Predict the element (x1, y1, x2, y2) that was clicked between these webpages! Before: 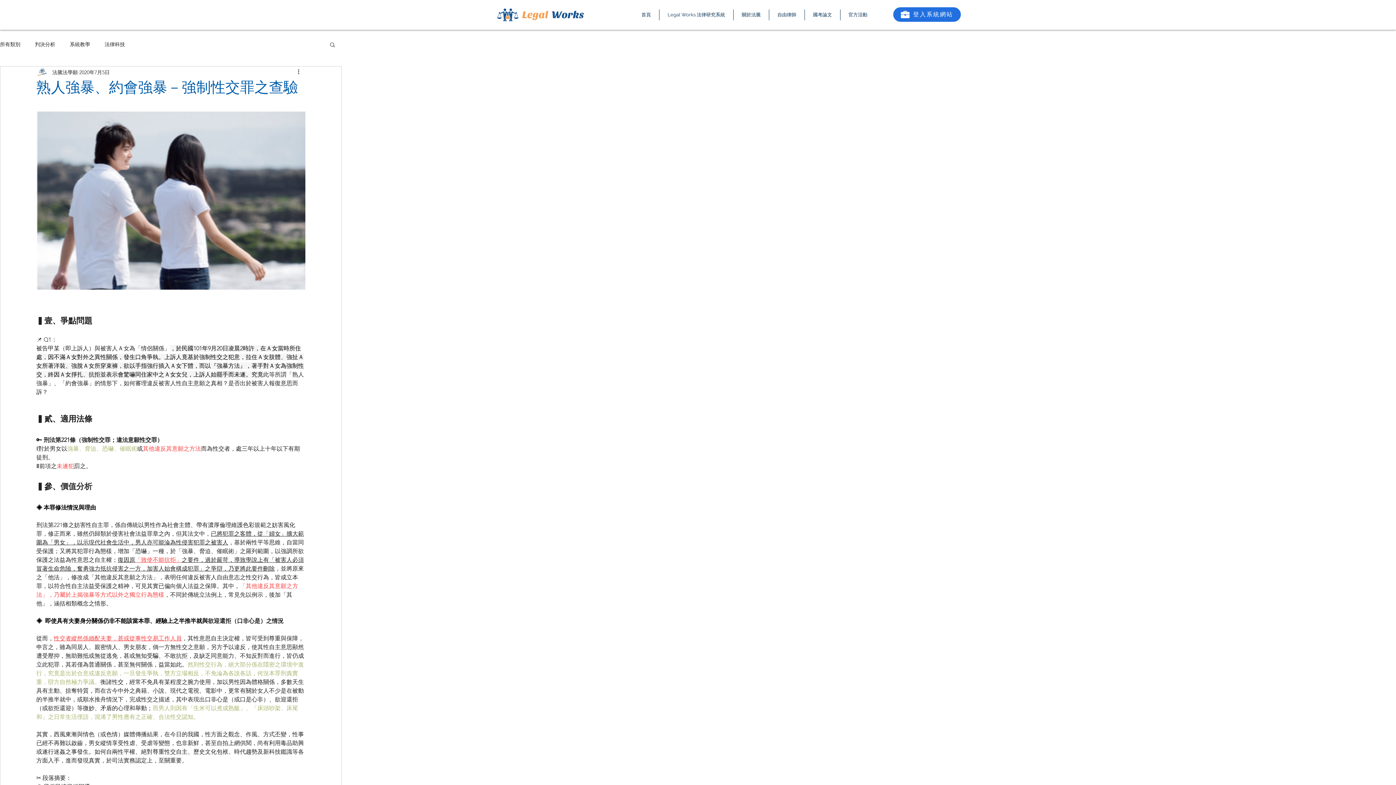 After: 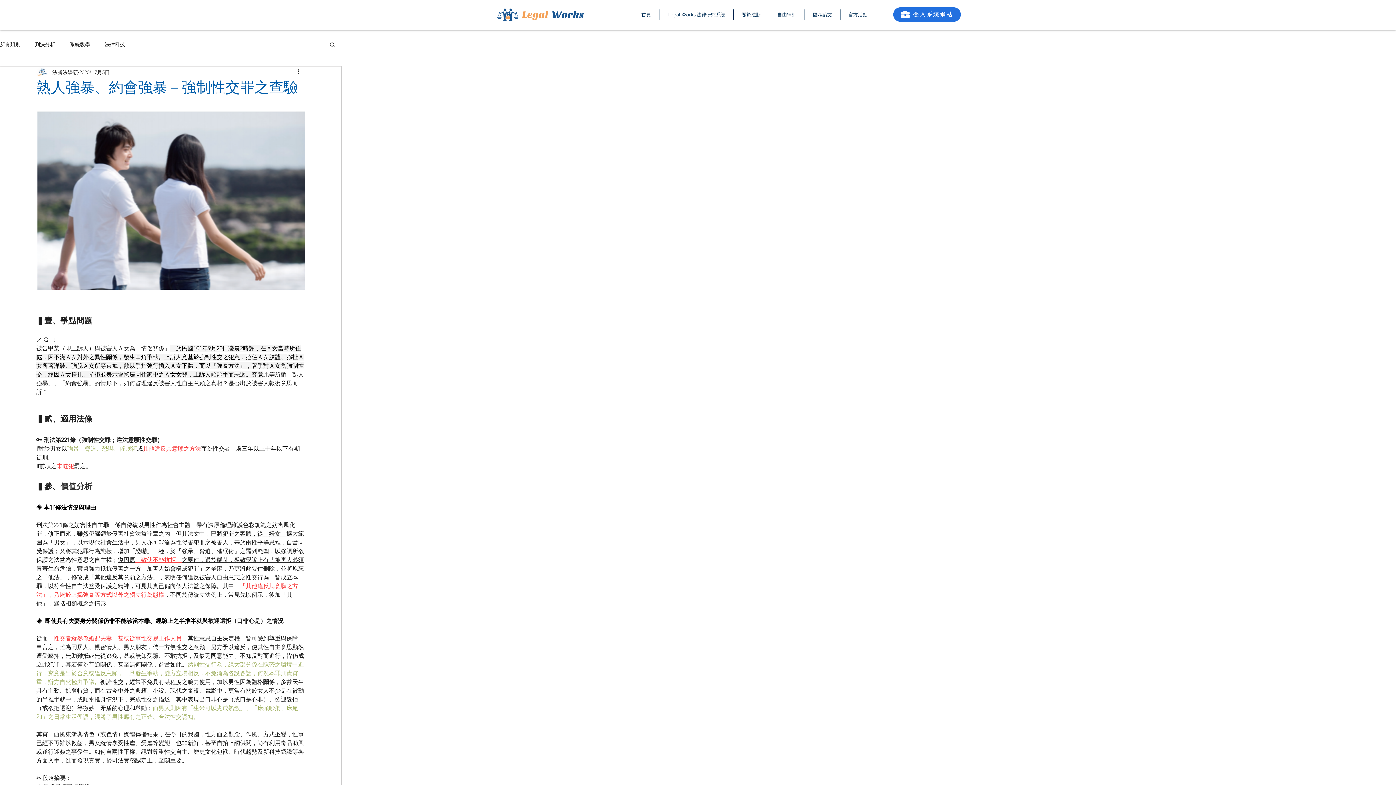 Action: label: 登入系統網站 bbox: (893, 7, 961, 21)